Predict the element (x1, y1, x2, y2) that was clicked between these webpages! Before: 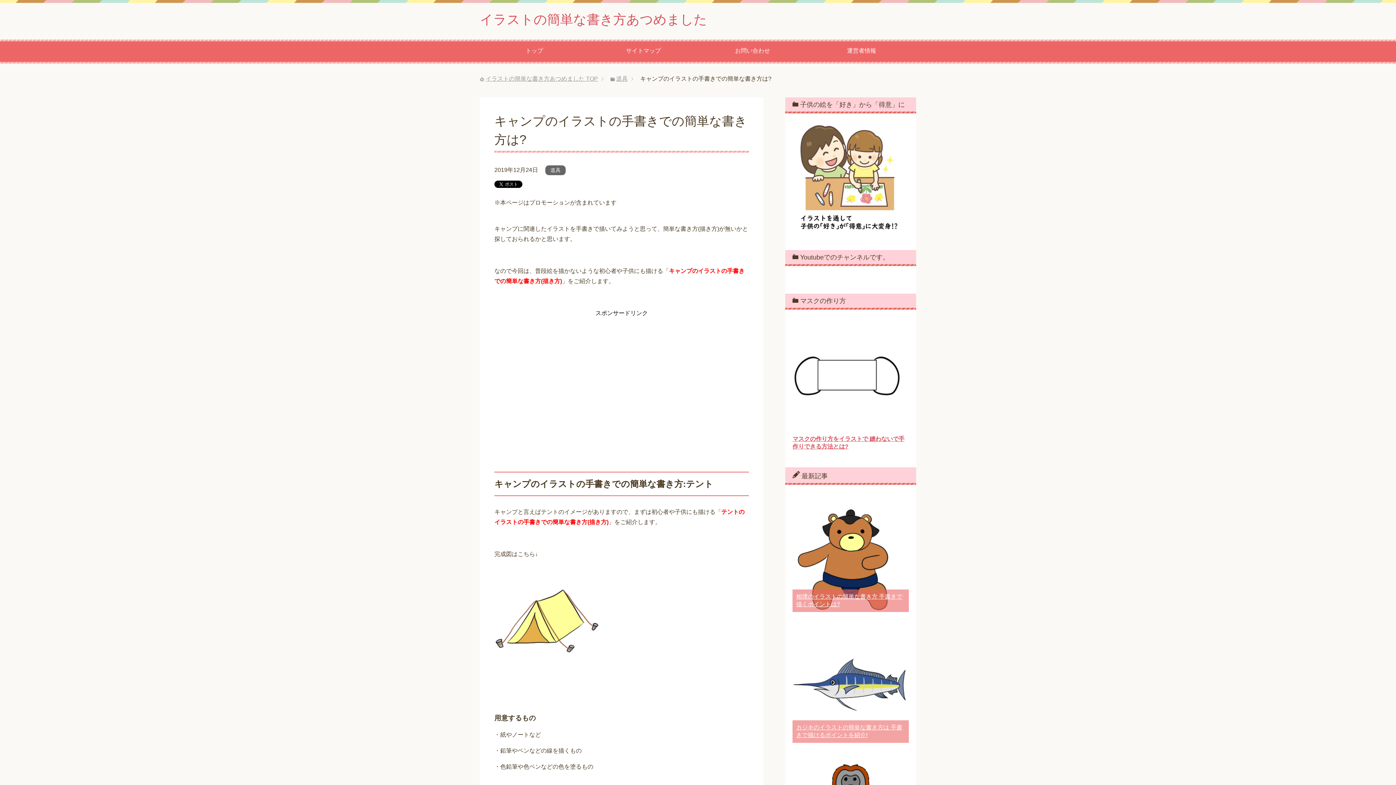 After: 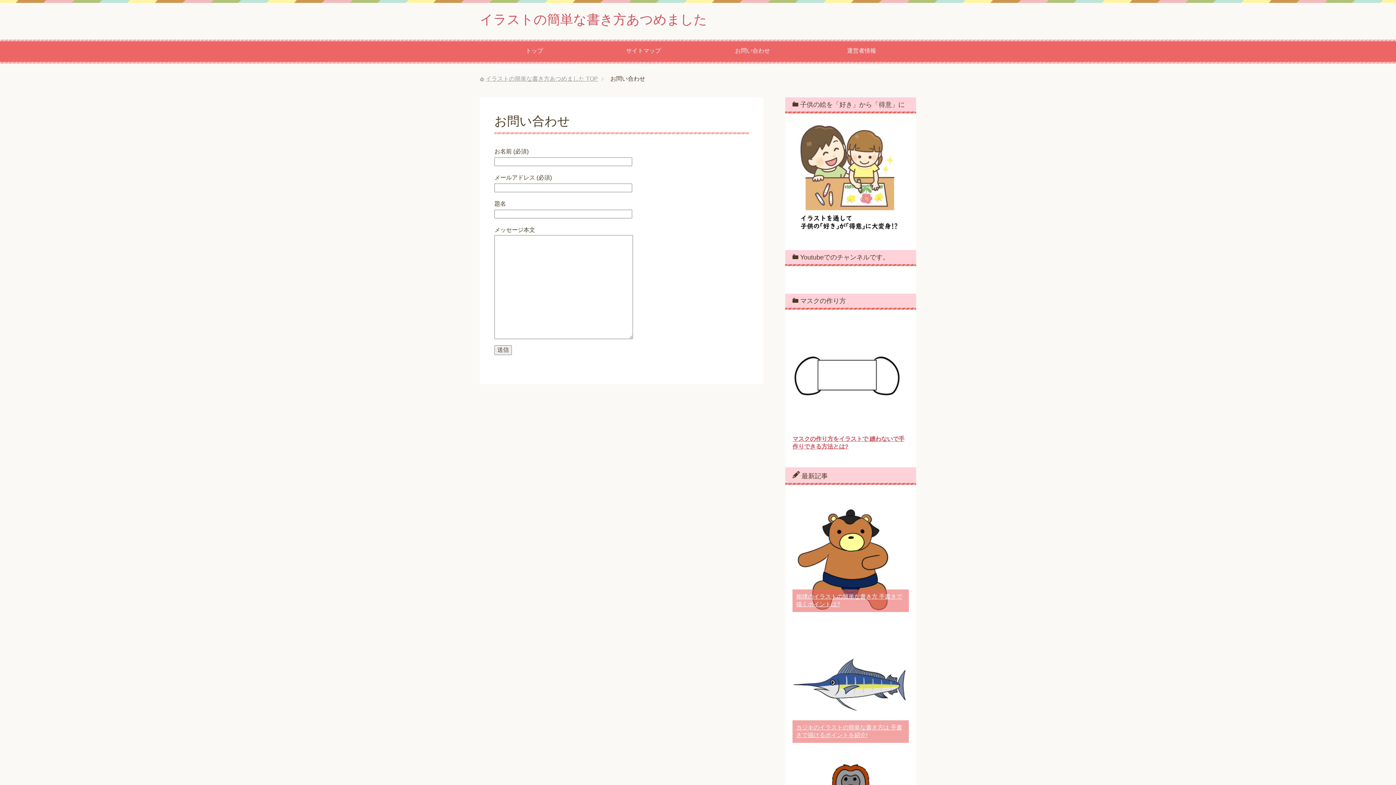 Action: bbox: (698, 39, 807, 63) label: お問い合わせ